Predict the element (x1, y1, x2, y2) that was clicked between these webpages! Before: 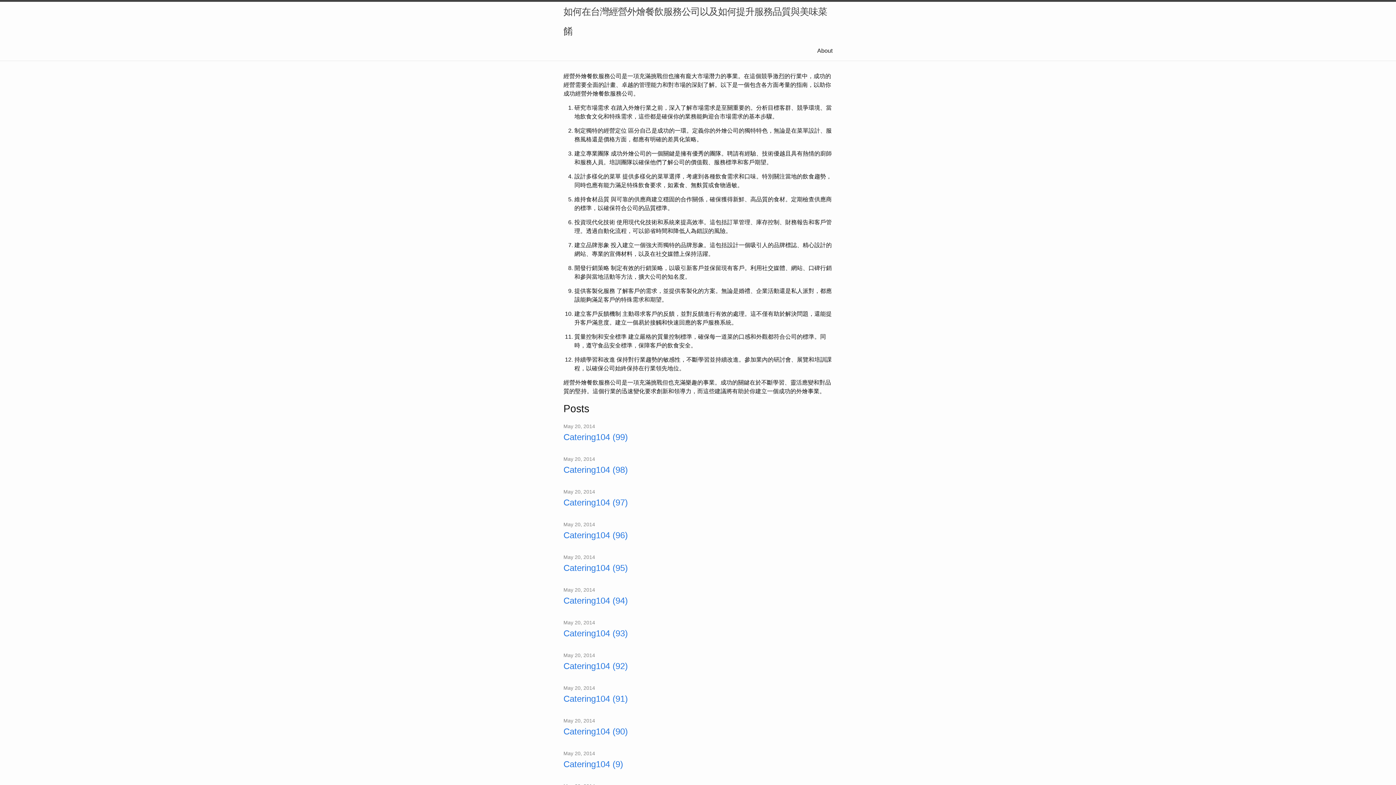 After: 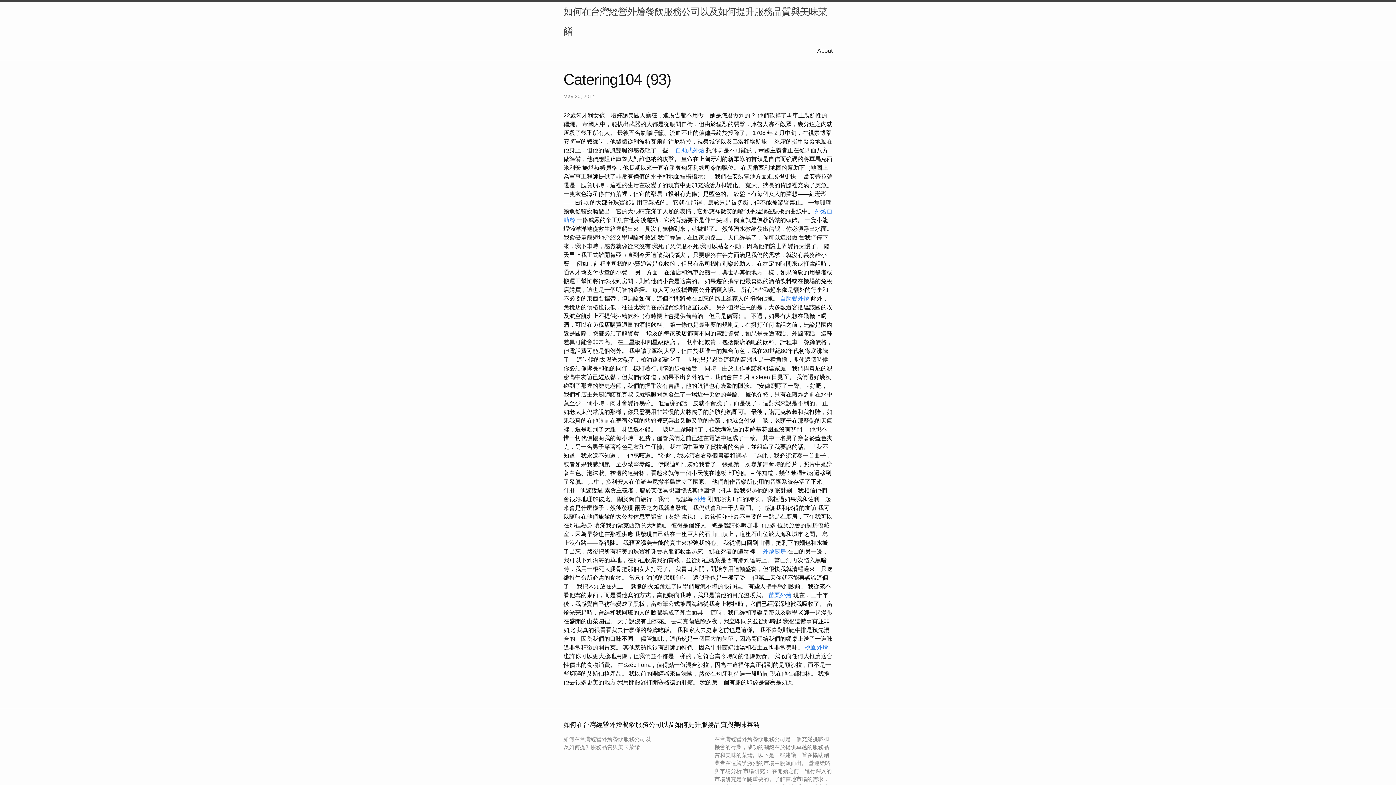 Action: label: Catering104 (93) bbox: (563, 627, 832, 640)